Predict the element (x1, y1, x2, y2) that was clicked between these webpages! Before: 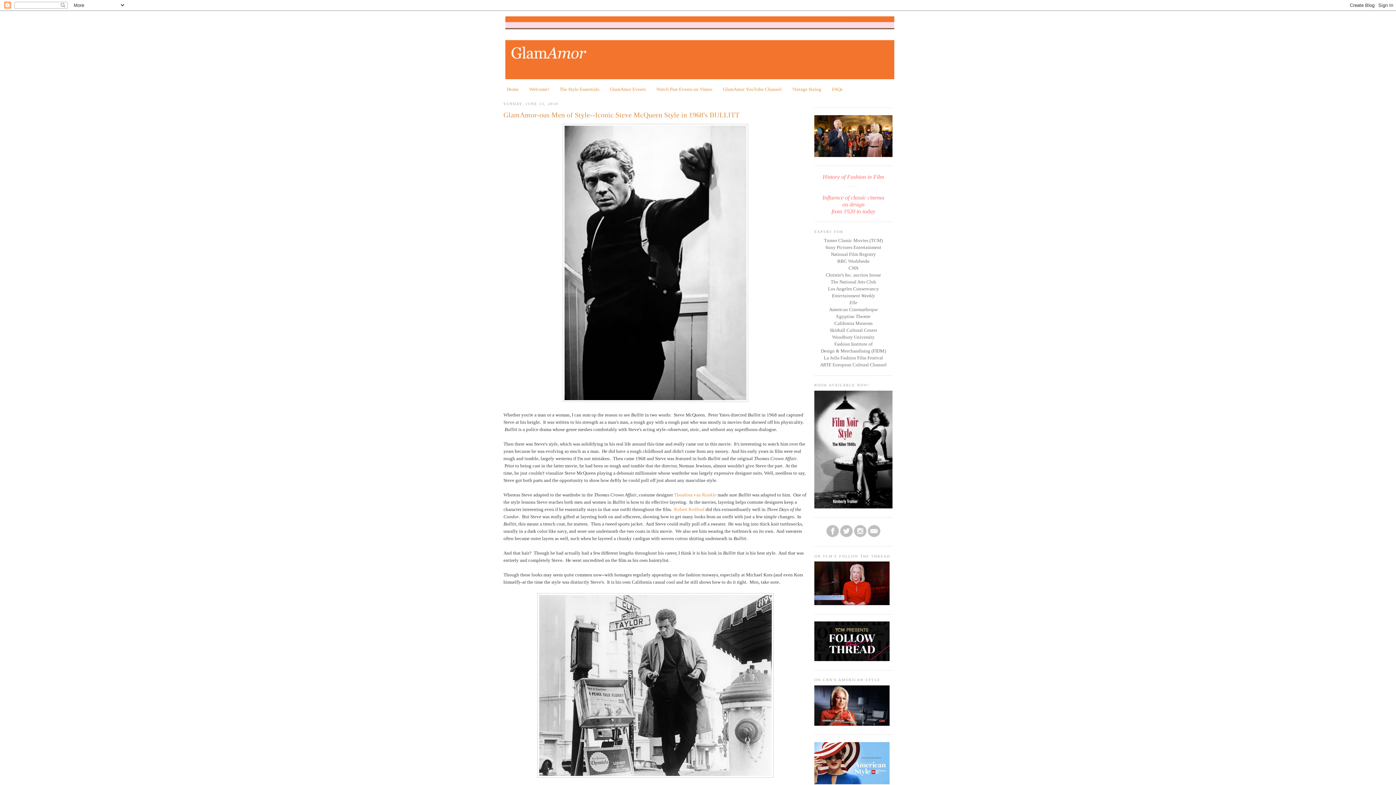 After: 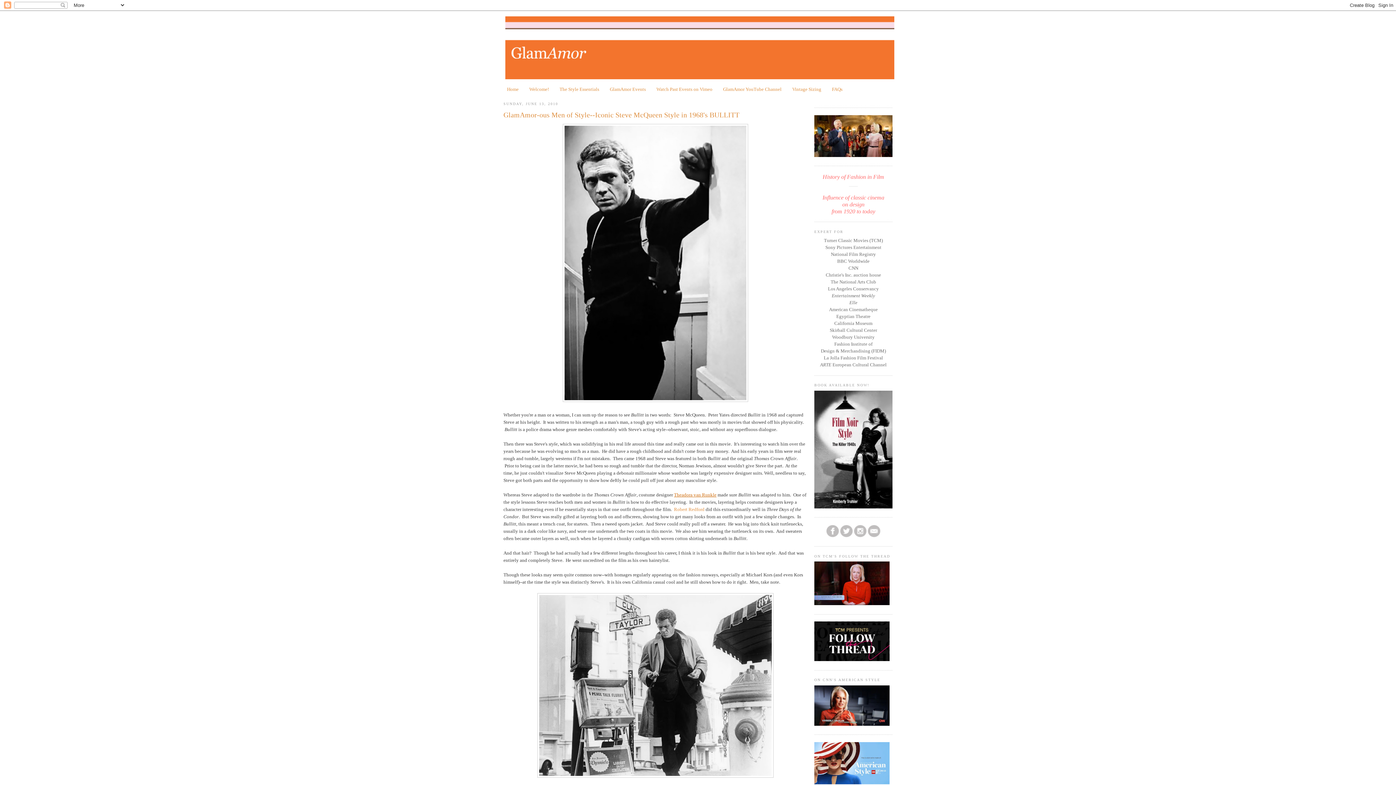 Action: bbox: (674, 492, 716, 497) label: Theadora van Runkle